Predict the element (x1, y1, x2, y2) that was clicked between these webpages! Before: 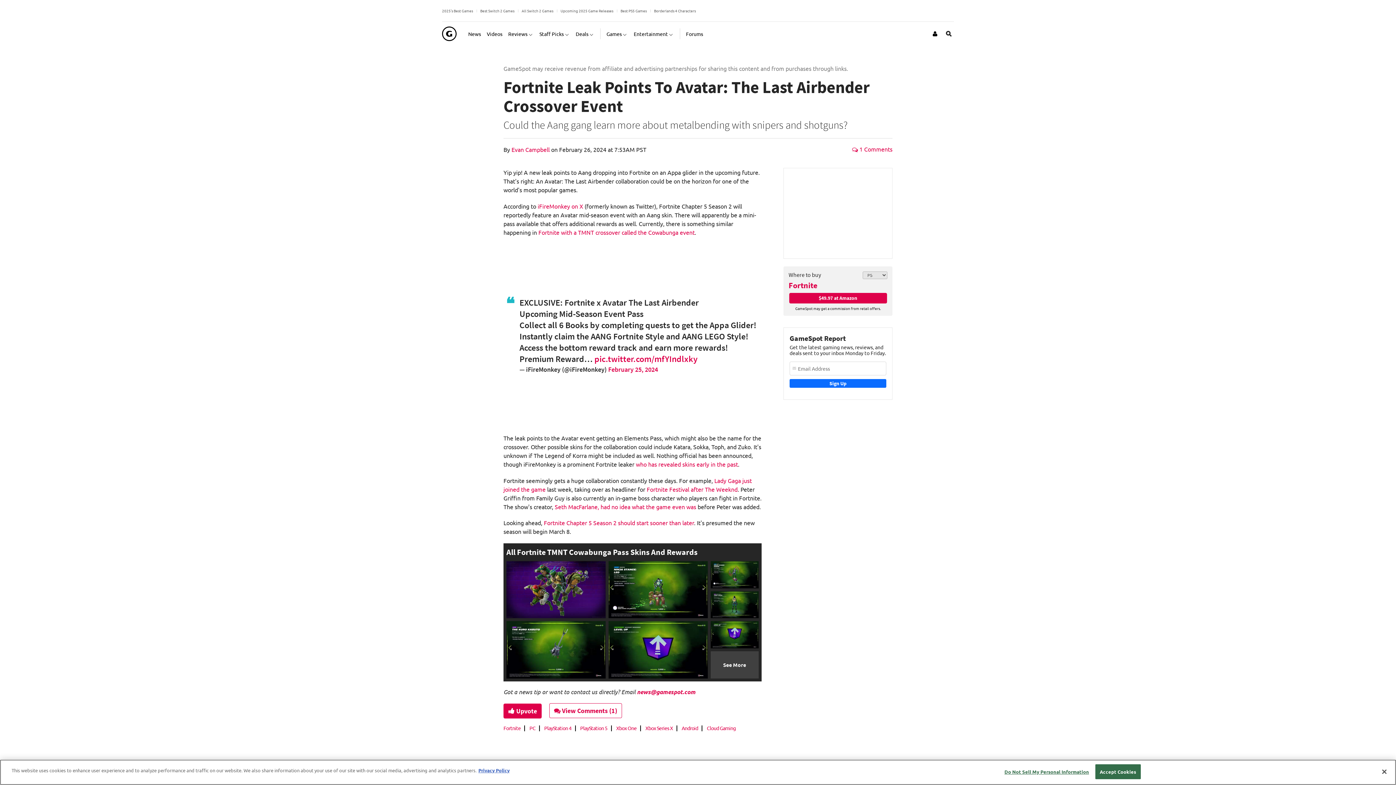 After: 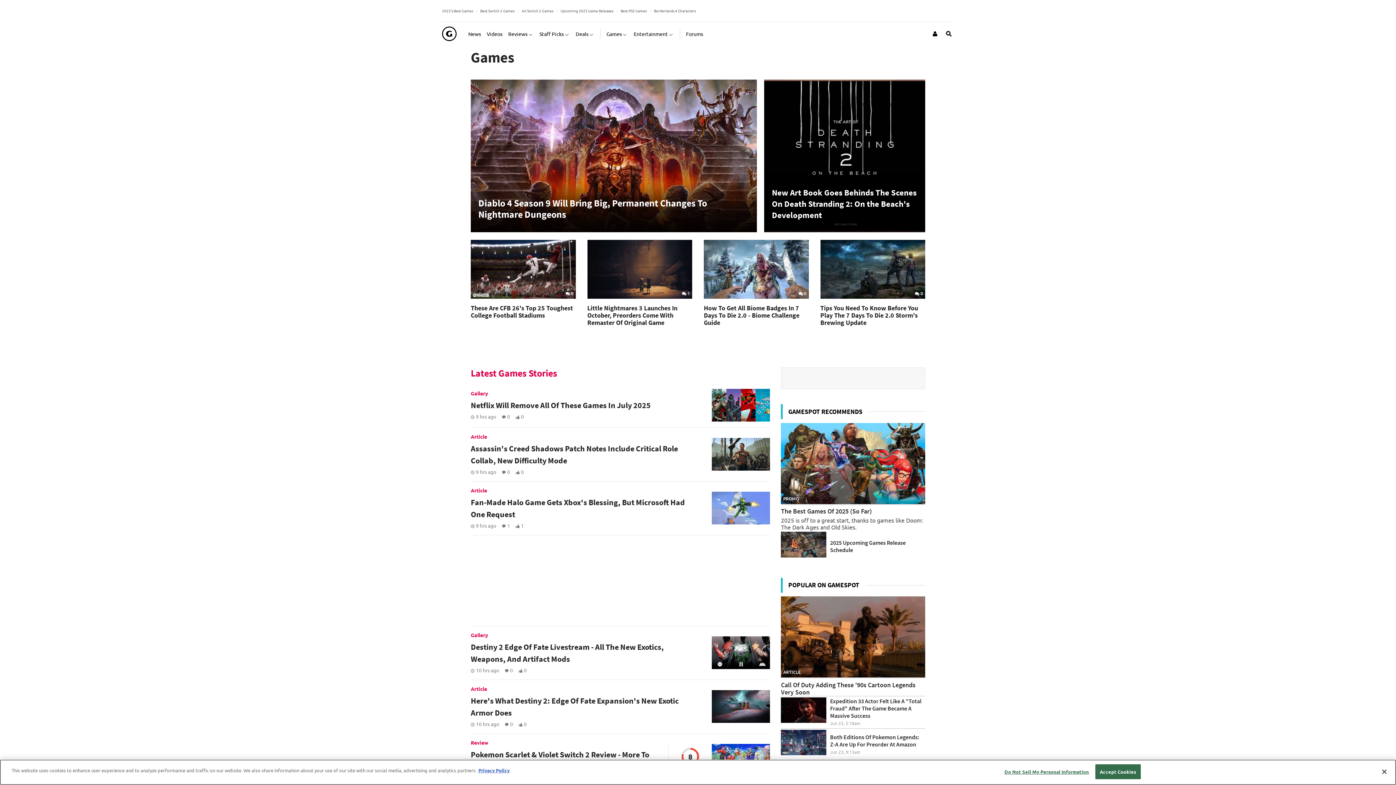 Action: label: Games bbox: (606, 24, 628, 42)